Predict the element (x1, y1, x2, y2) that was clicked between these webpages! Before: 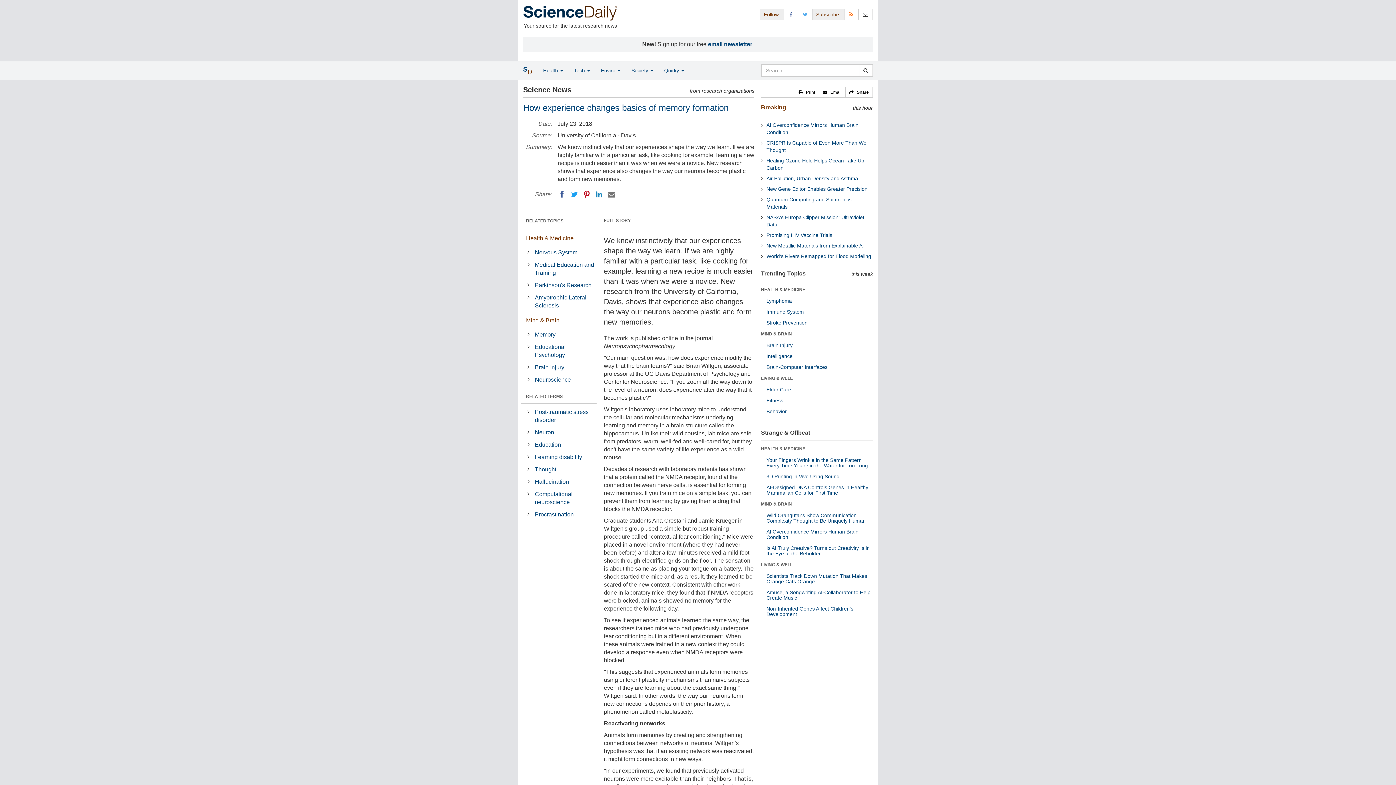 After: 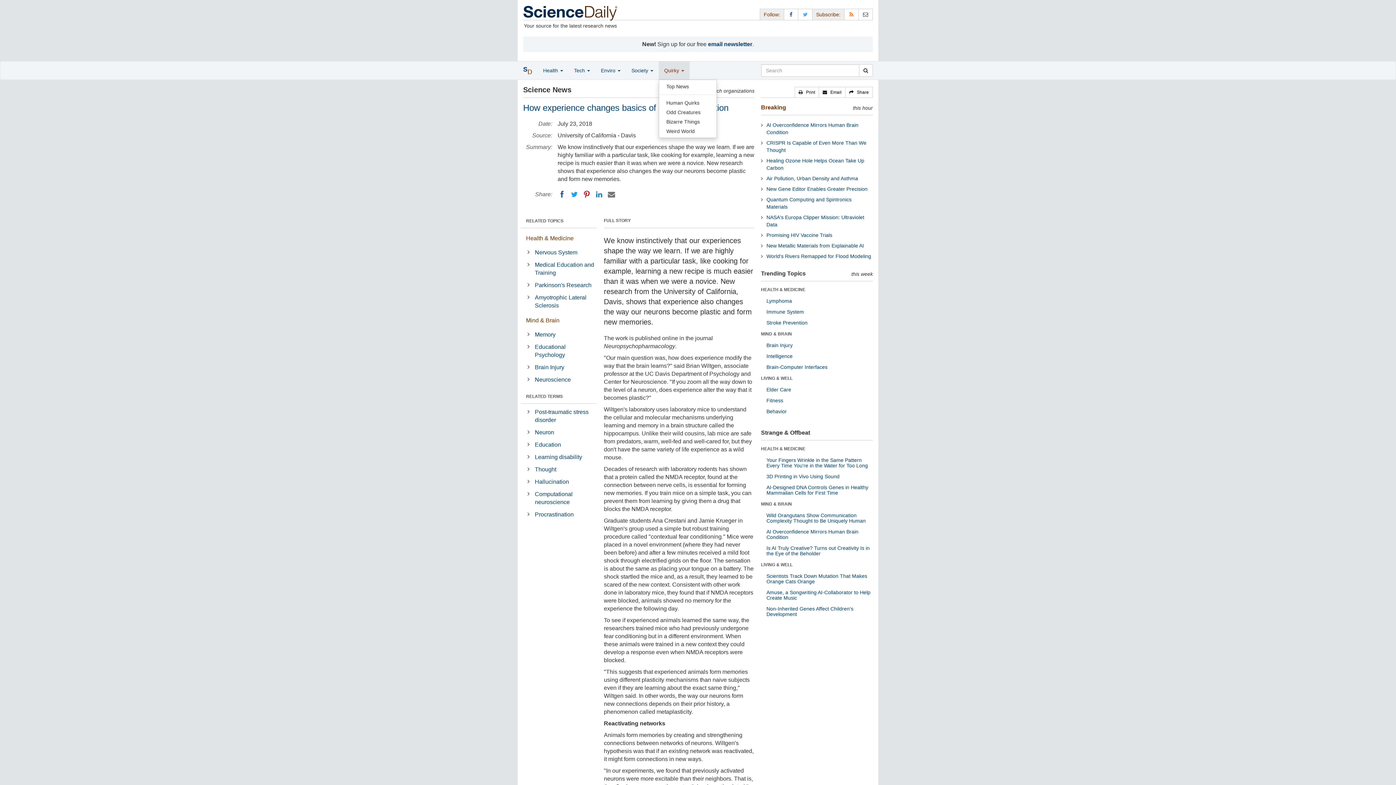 Action: label: Quirky  bbox: (658, 61, 689, 79)